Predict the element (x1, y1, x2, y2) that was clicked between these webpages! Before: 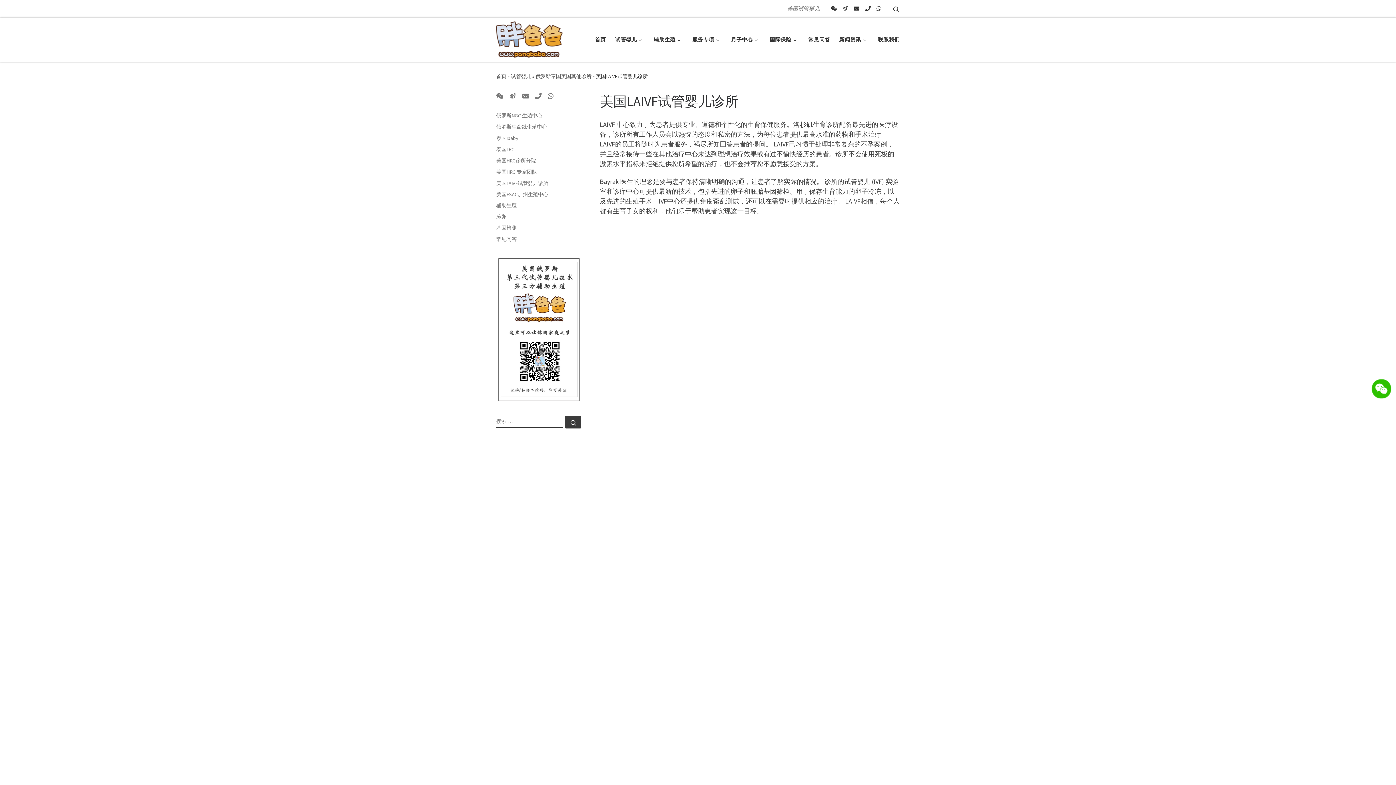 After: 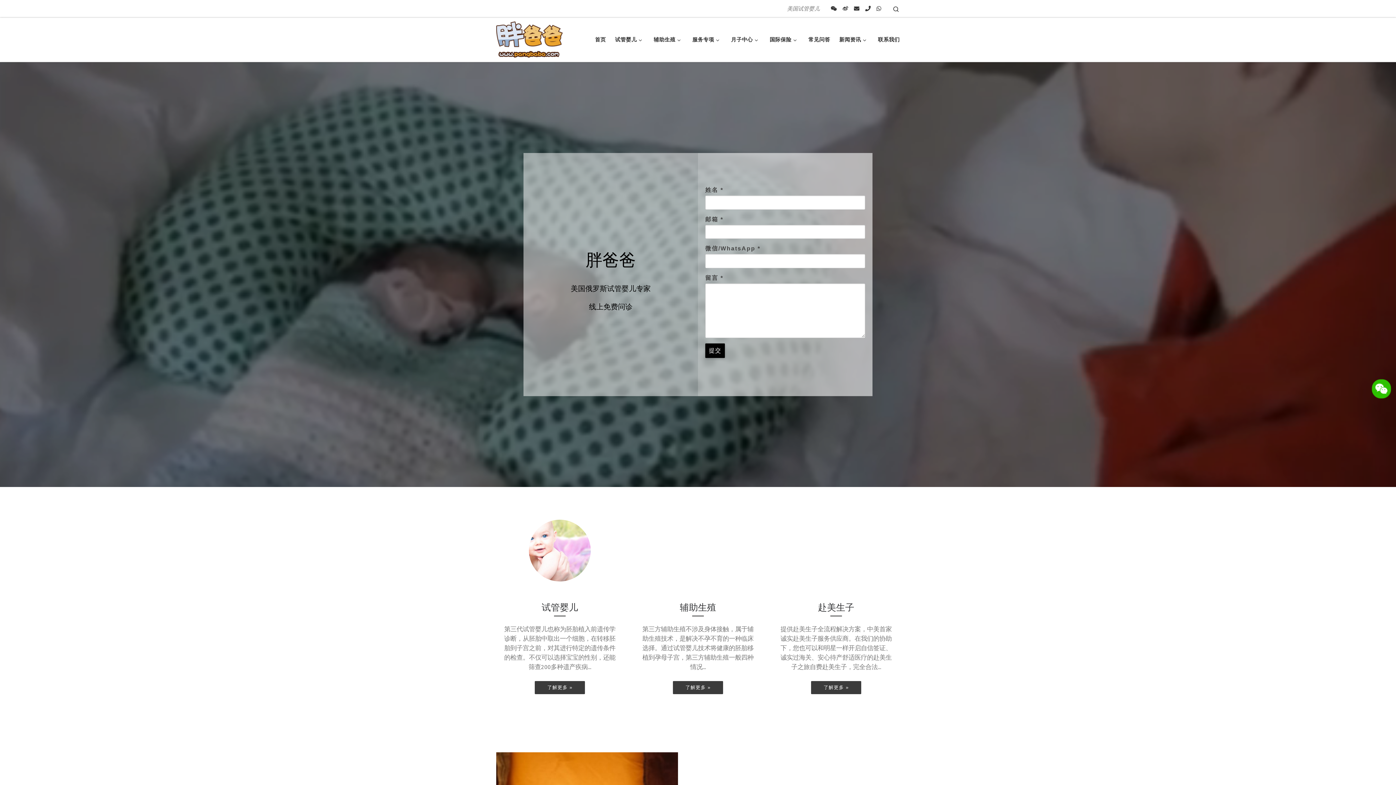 Action: label: 首页 bbox: (592, 32, 608, 47)